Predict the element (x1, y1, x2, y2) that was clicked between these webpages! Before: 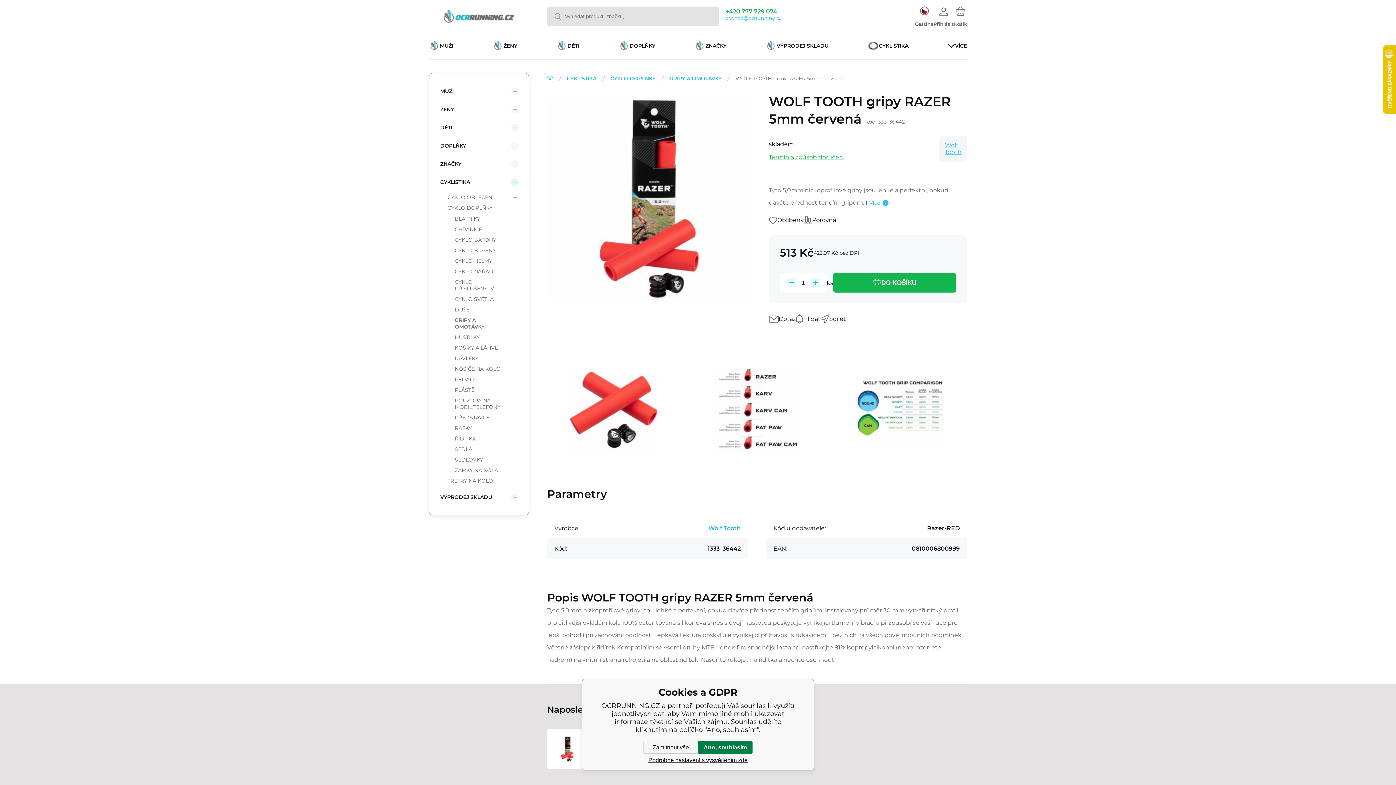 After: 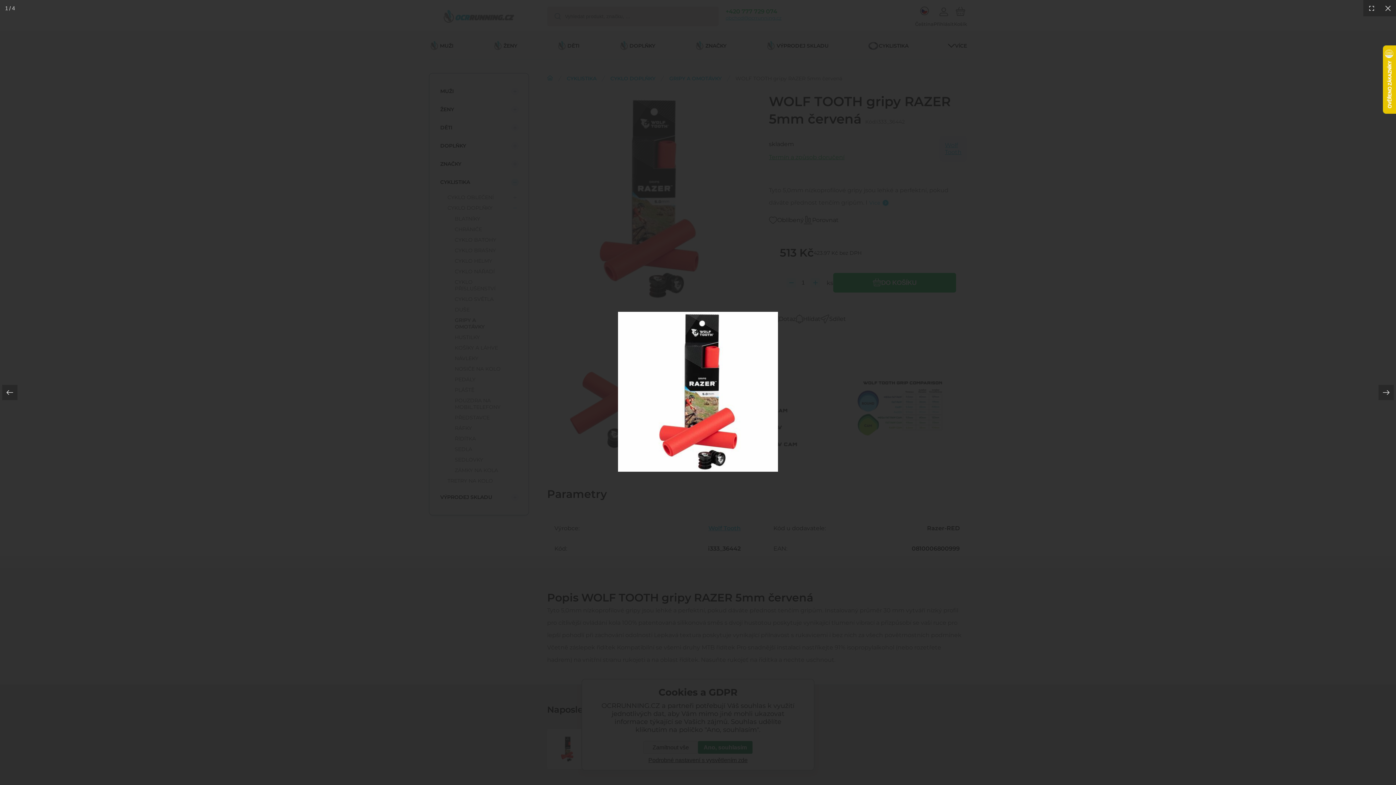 Action: bbox: (547, 97, 750, 300)